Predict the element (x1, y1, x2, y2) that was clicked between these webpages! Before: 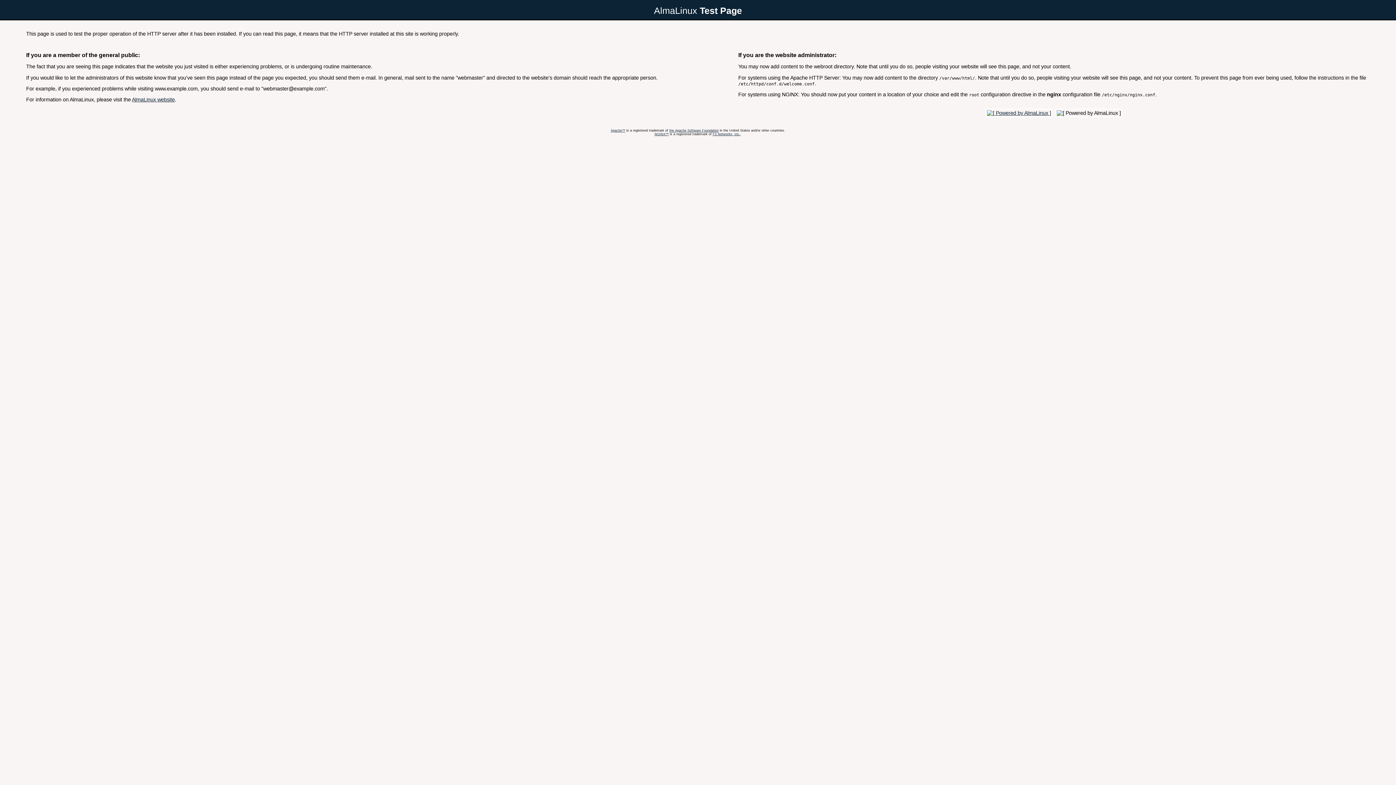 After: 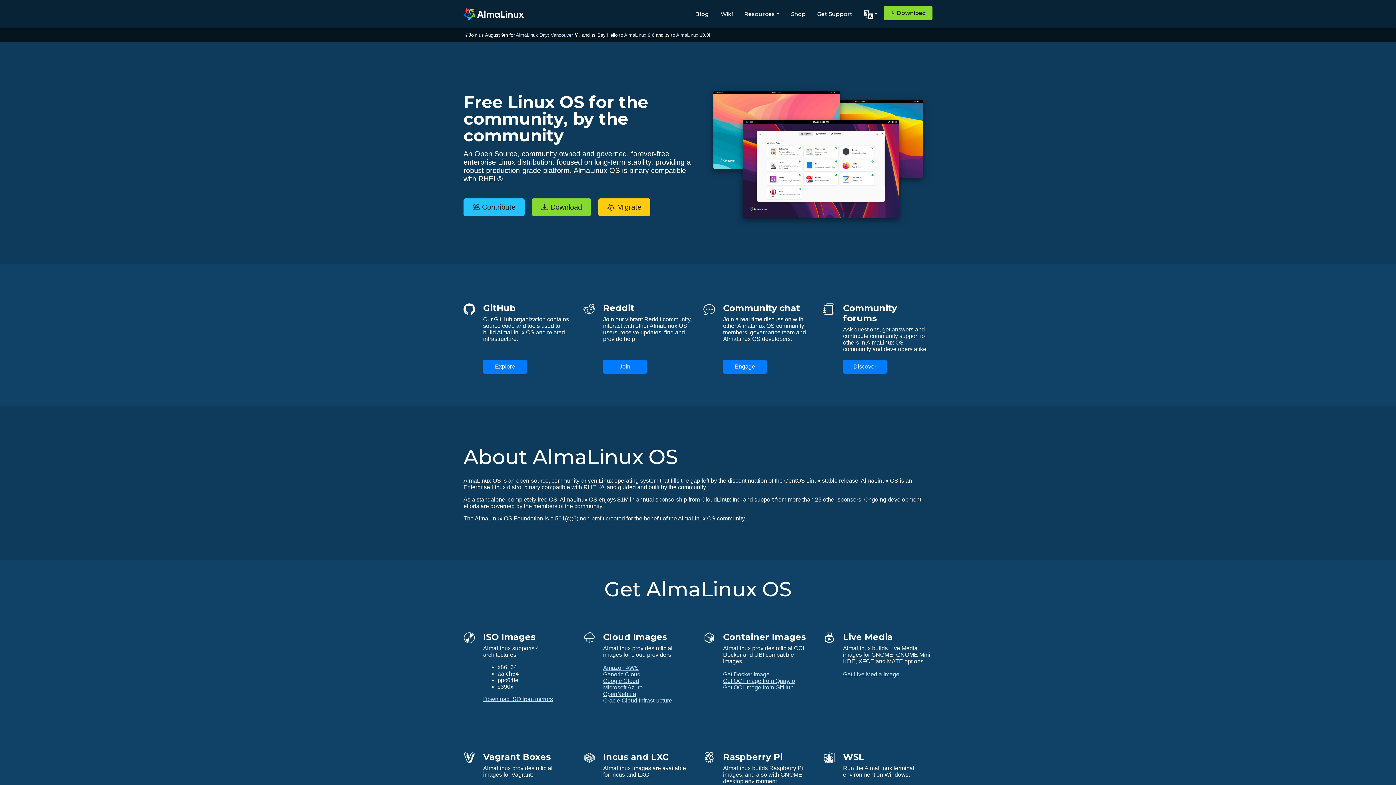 Action: bbox: (985, 110, 1053, 115)